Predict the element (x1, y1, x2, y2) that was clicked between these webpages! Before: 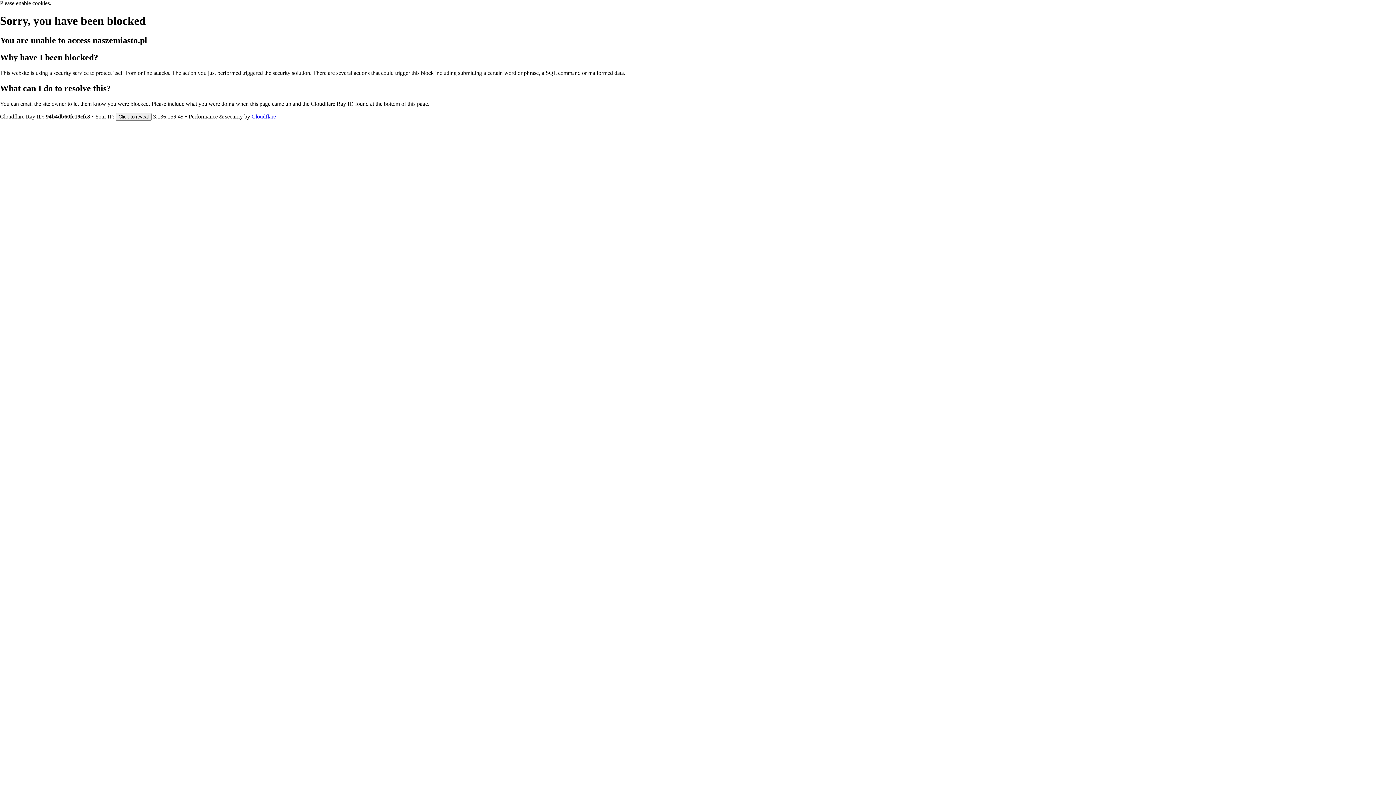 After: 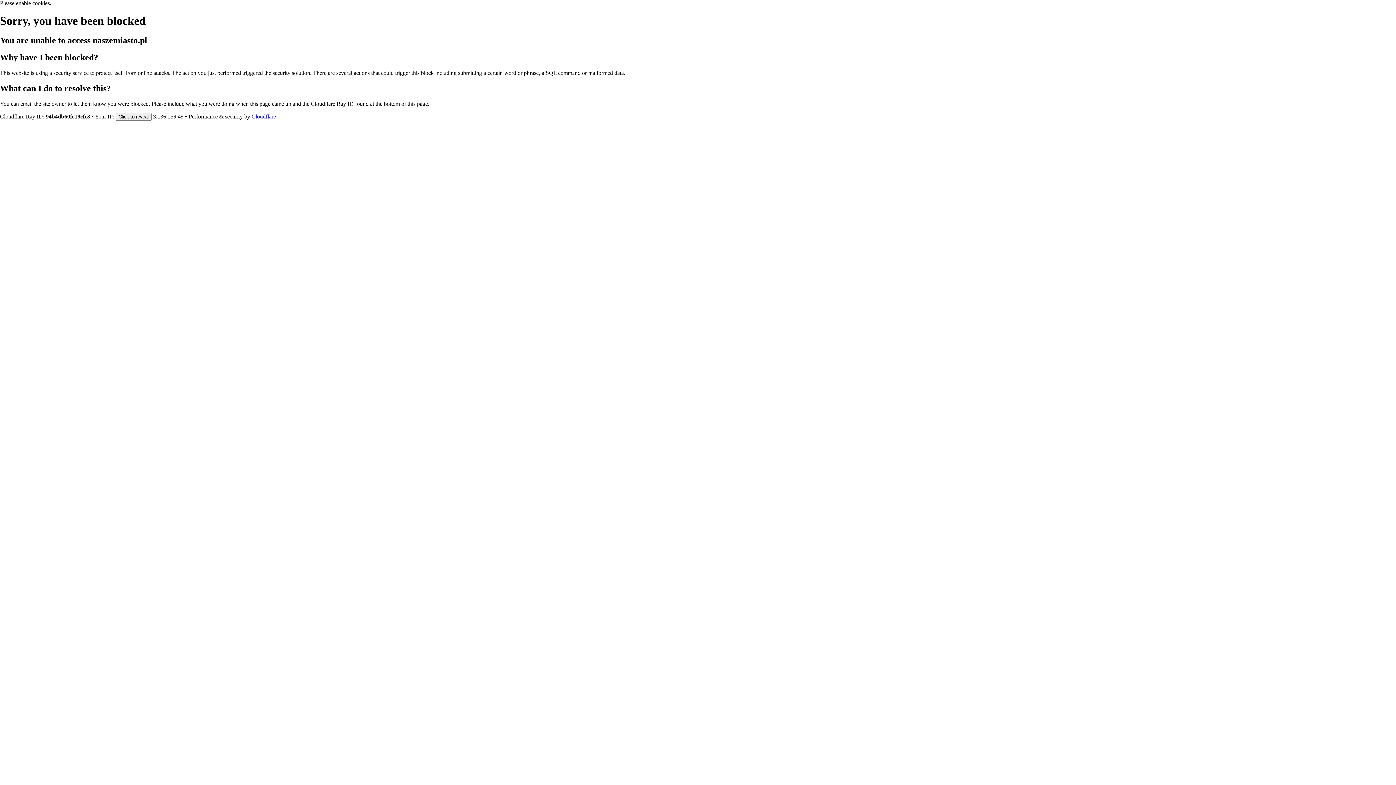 Action: bbox: (251, 113, 276, 119) label: Cloudflare